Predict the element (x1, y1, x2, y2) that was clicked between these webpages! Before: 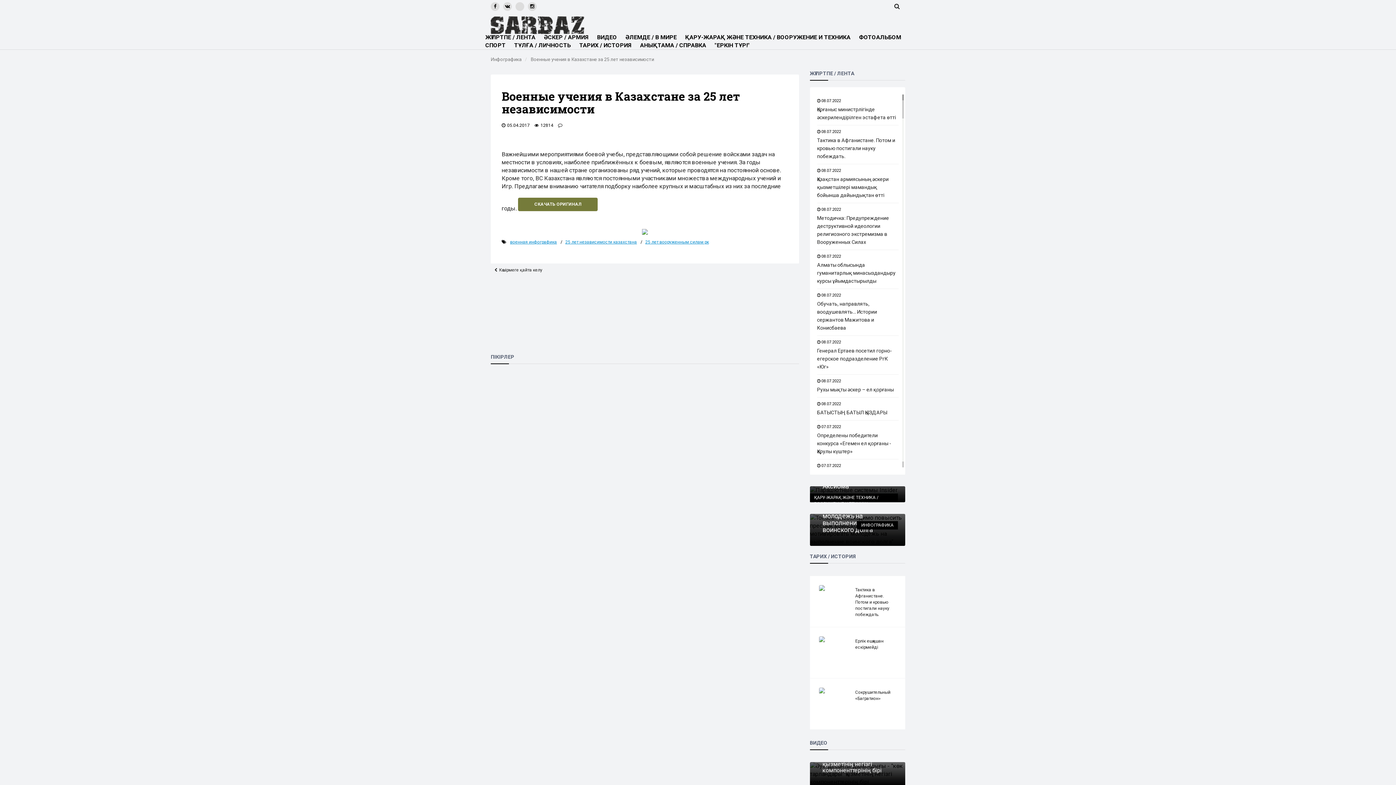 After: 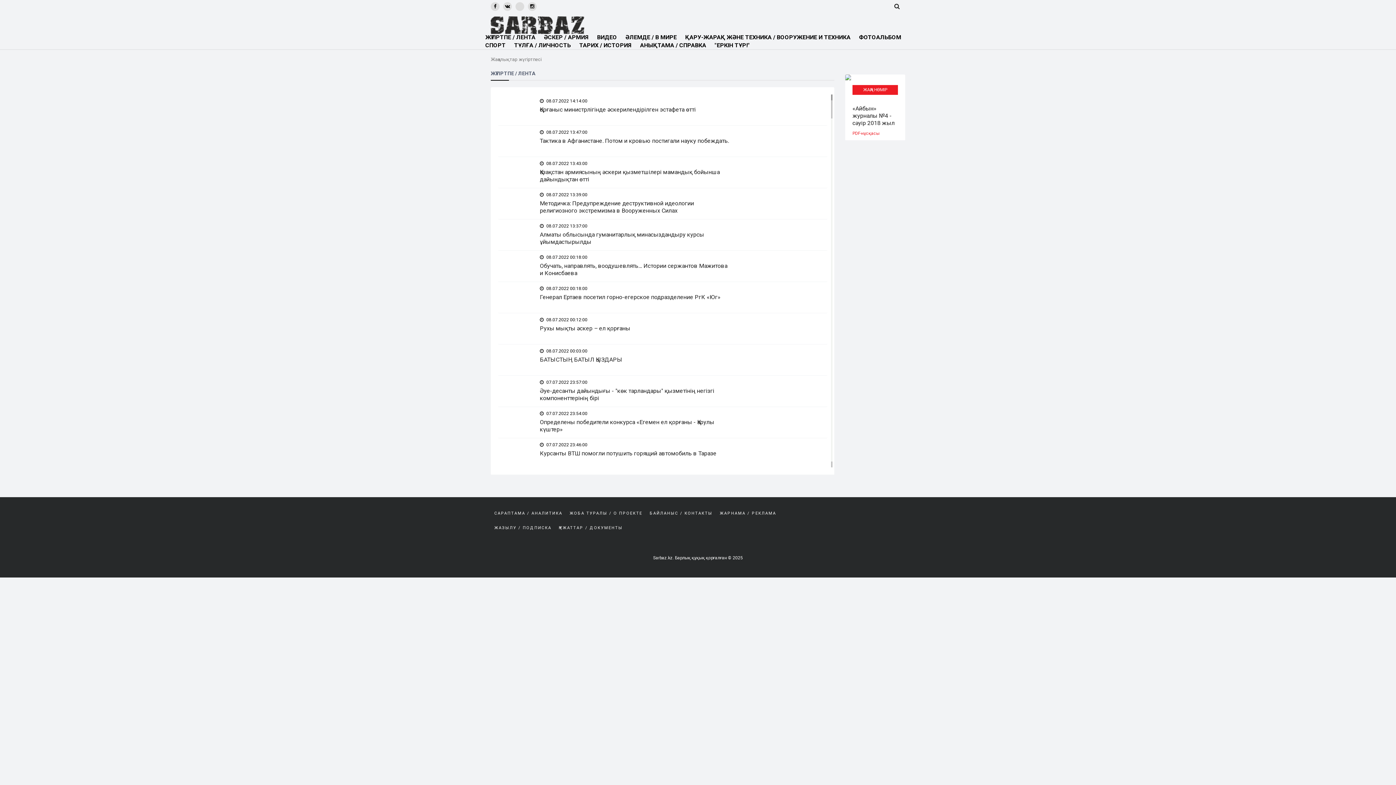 Action: label: ЖҮГІРТПЕ / ЛЕНТА bbox: (485, 33, 535, 40)